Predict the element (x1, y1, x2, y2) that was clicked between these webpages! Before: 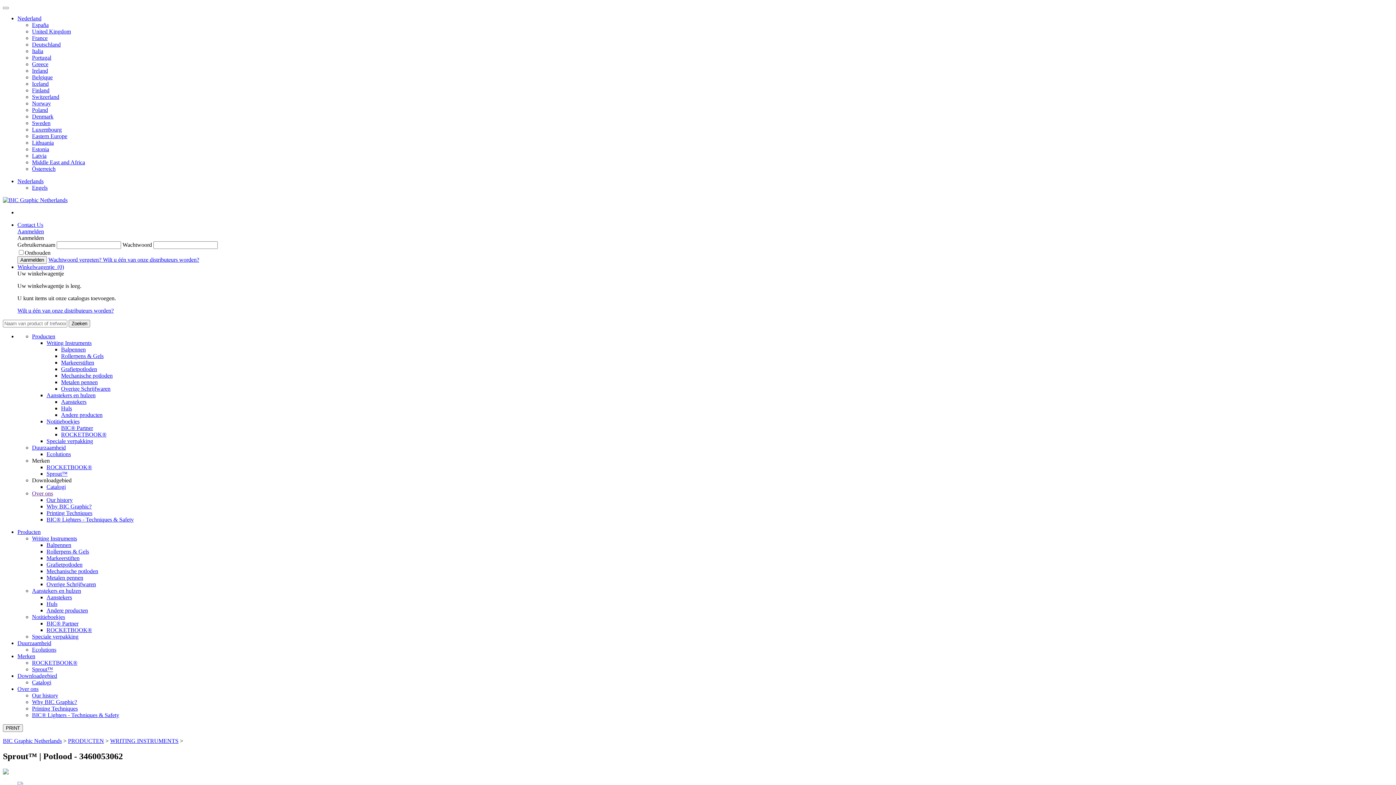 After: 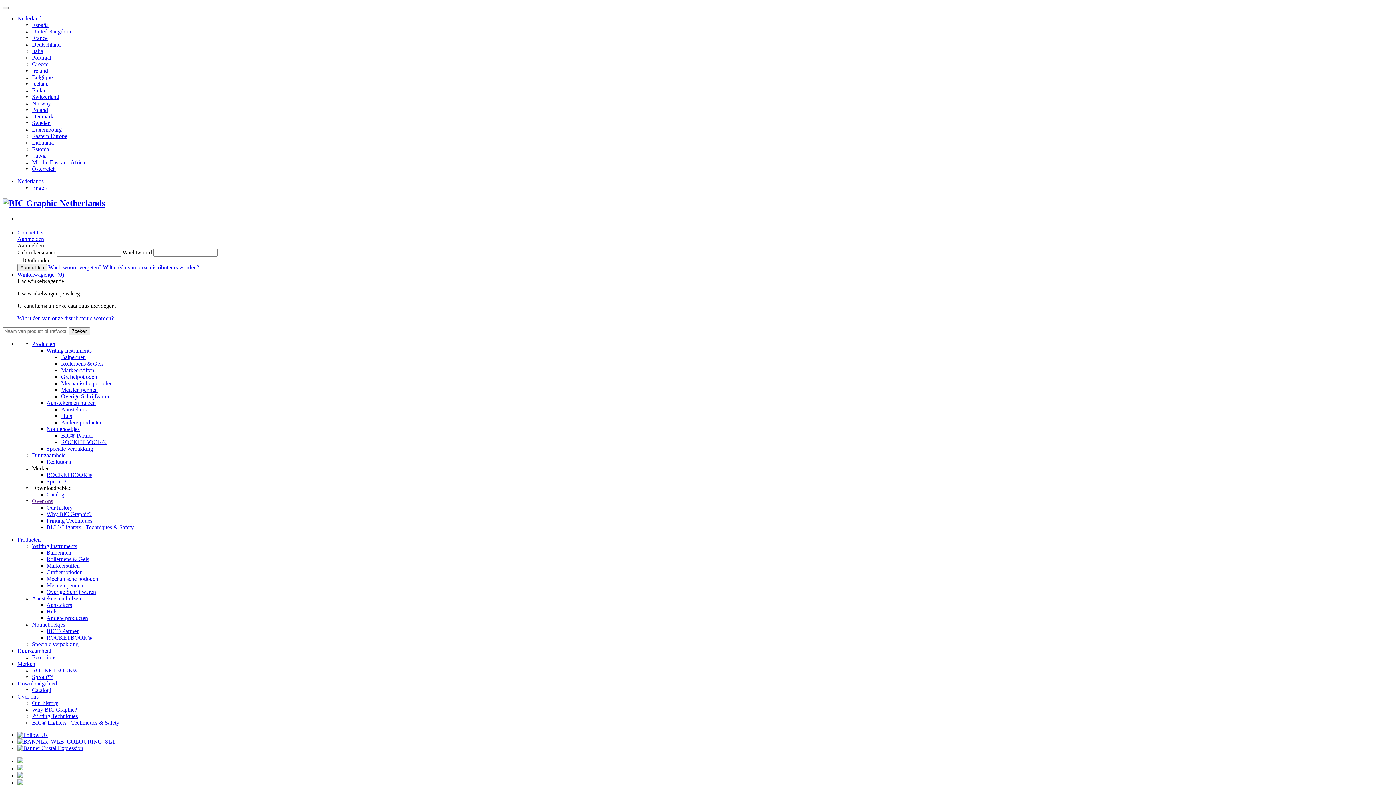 Action: bbox: (2, 738, 61, 744) label: BIC Graphic Netherlands